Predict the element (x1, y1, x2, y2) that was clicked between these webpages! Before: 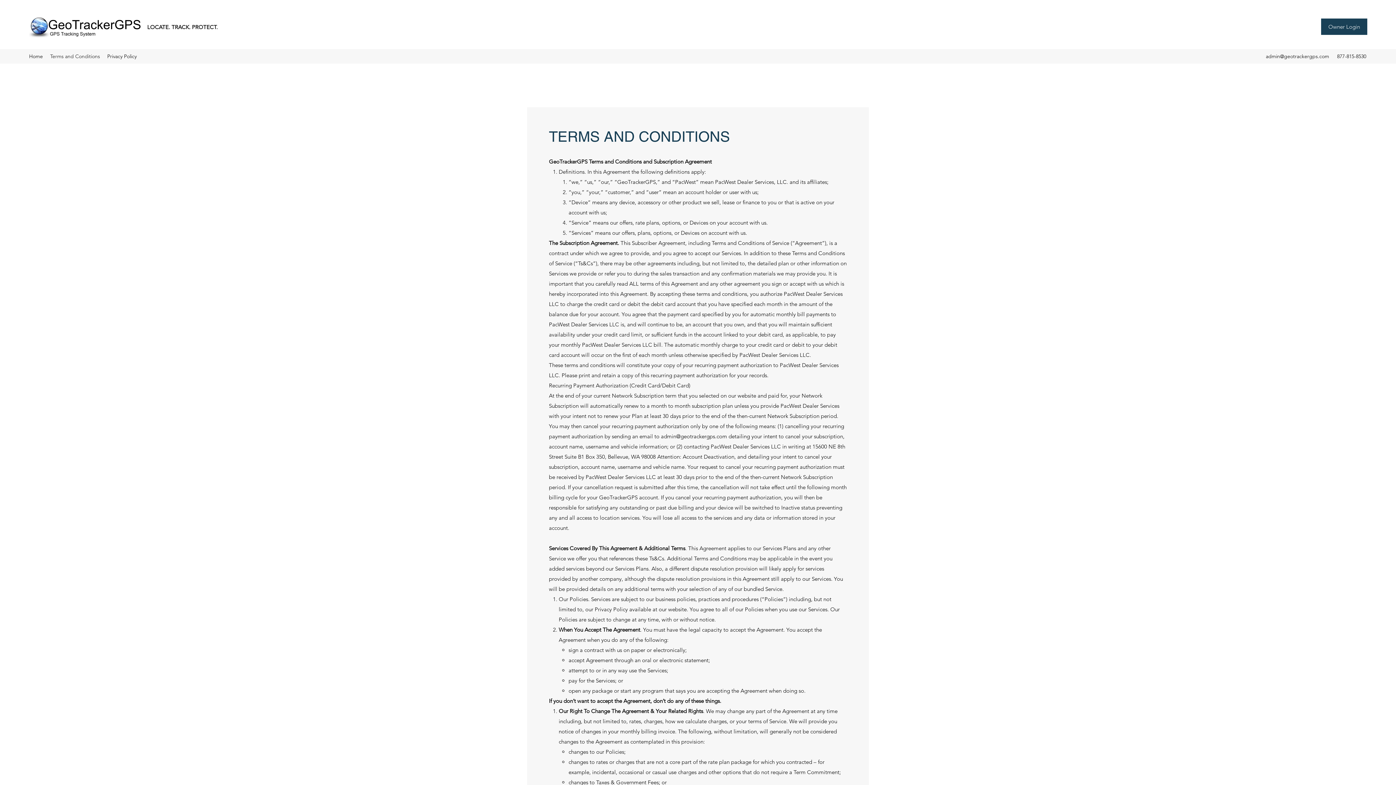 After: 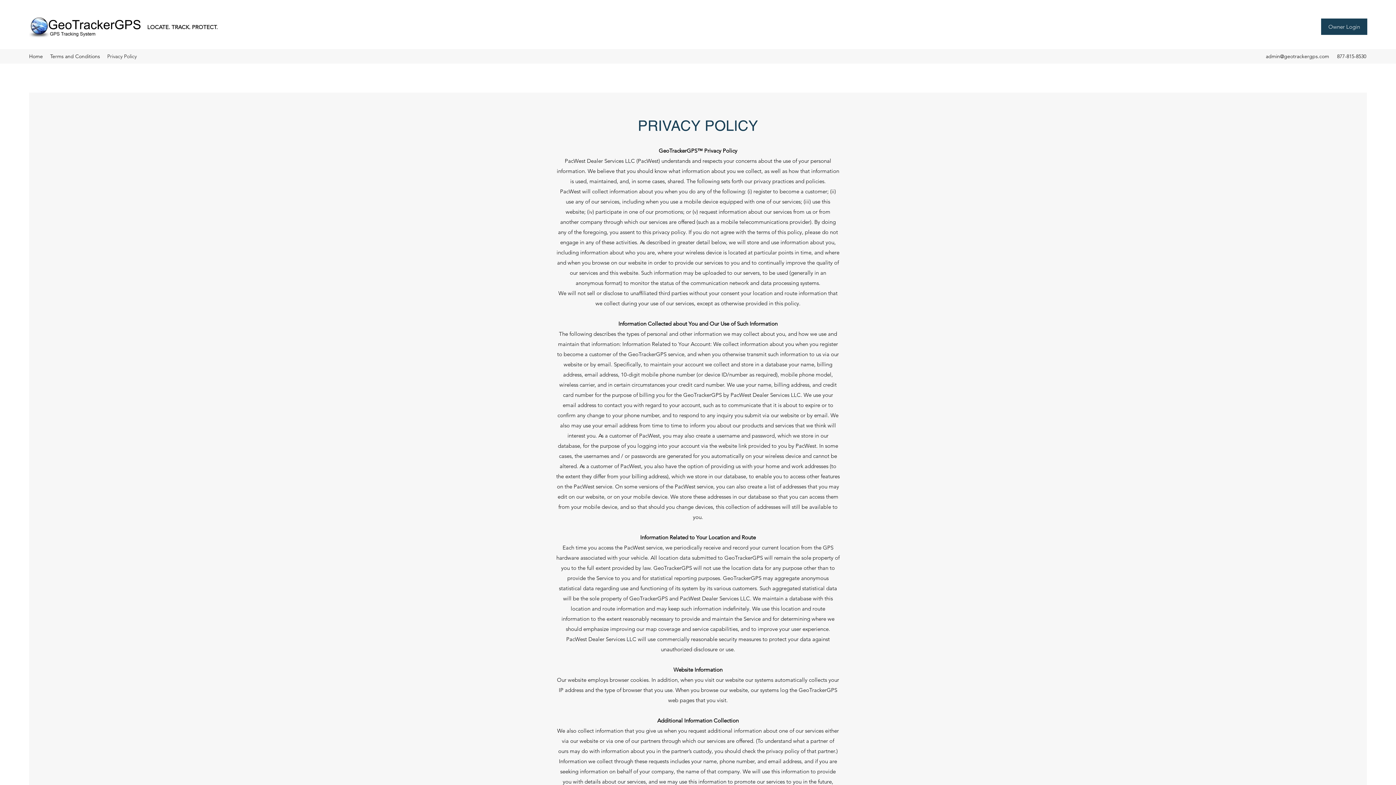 Action: bbox: (103, 50, 140, 61) label: Privacy Policy